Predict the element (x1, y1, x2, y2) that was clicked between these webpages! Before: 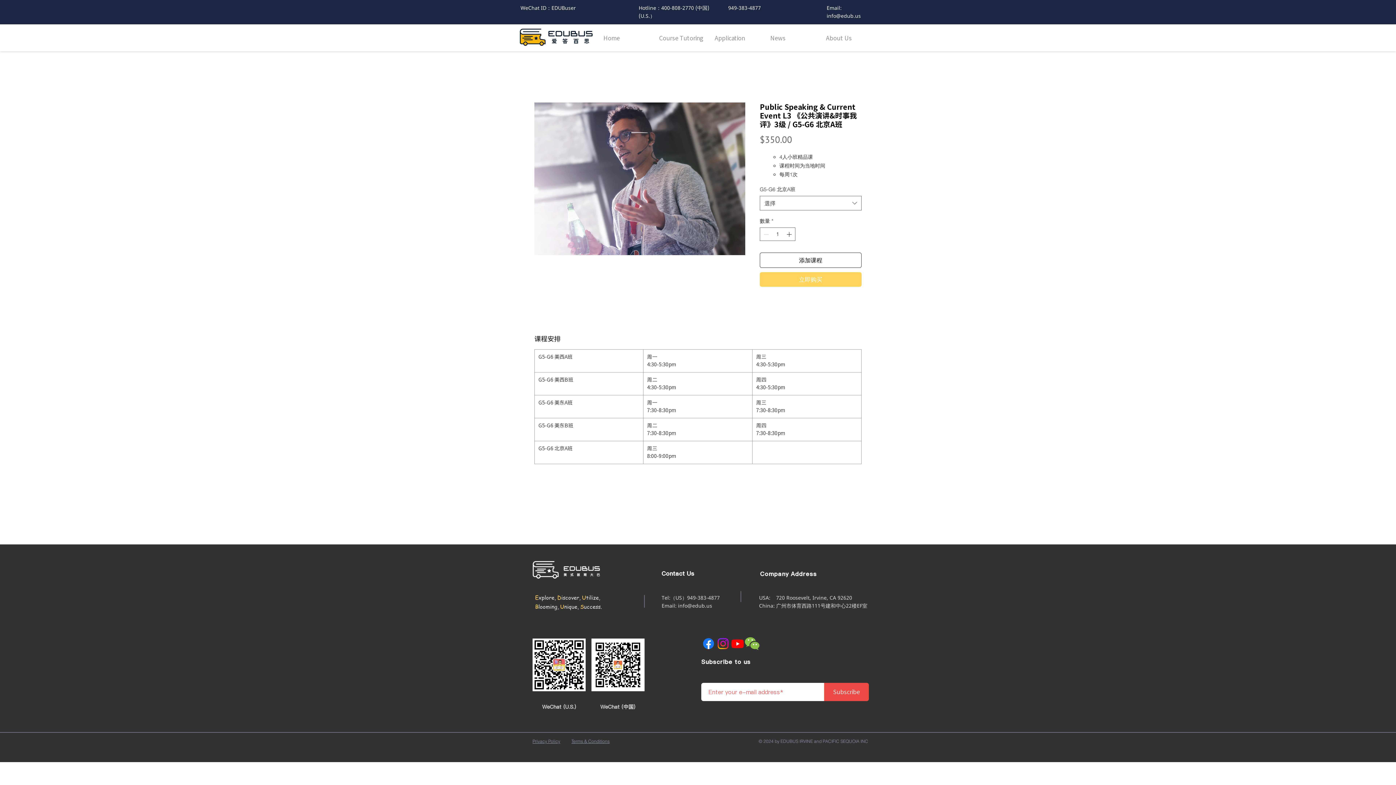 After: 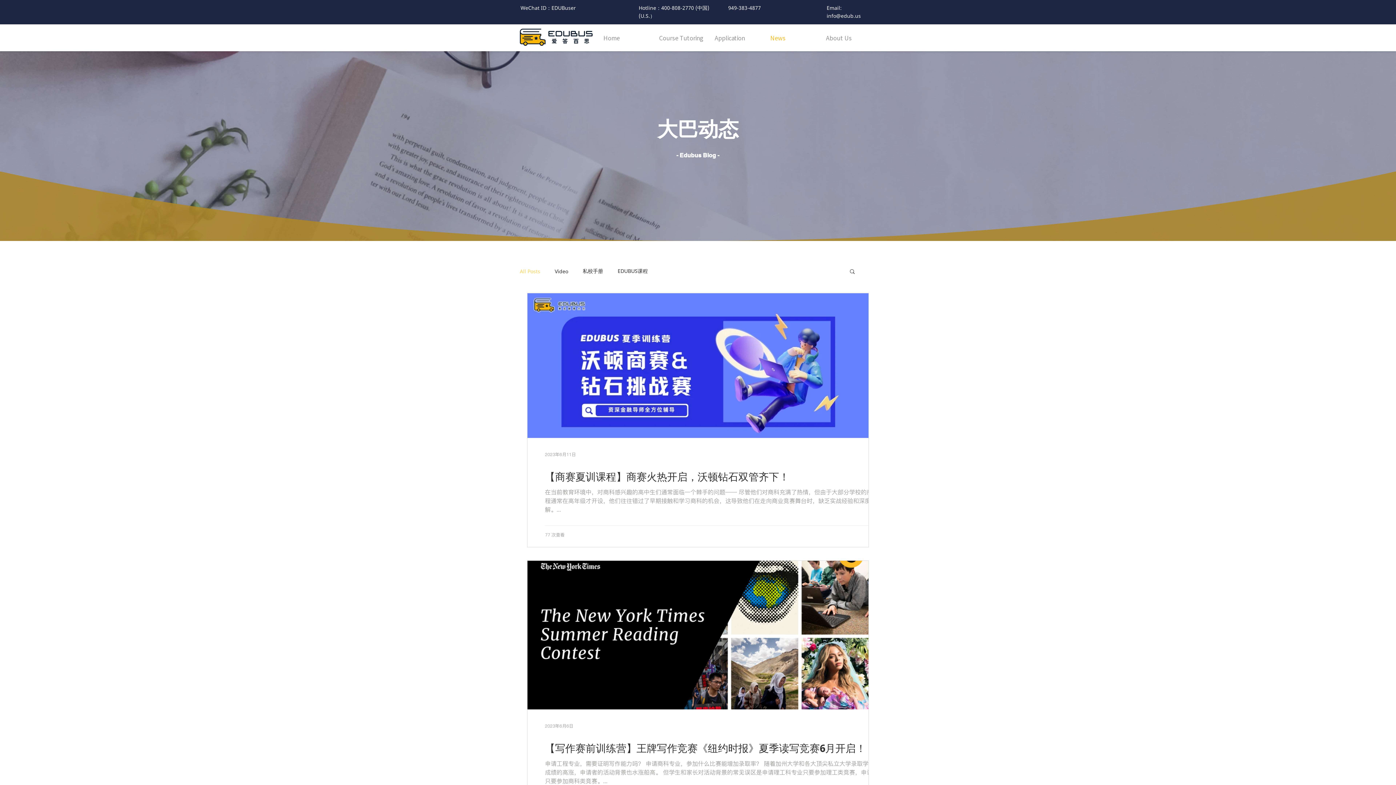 Action: bbox: (765, 29, 820, 47) label: News